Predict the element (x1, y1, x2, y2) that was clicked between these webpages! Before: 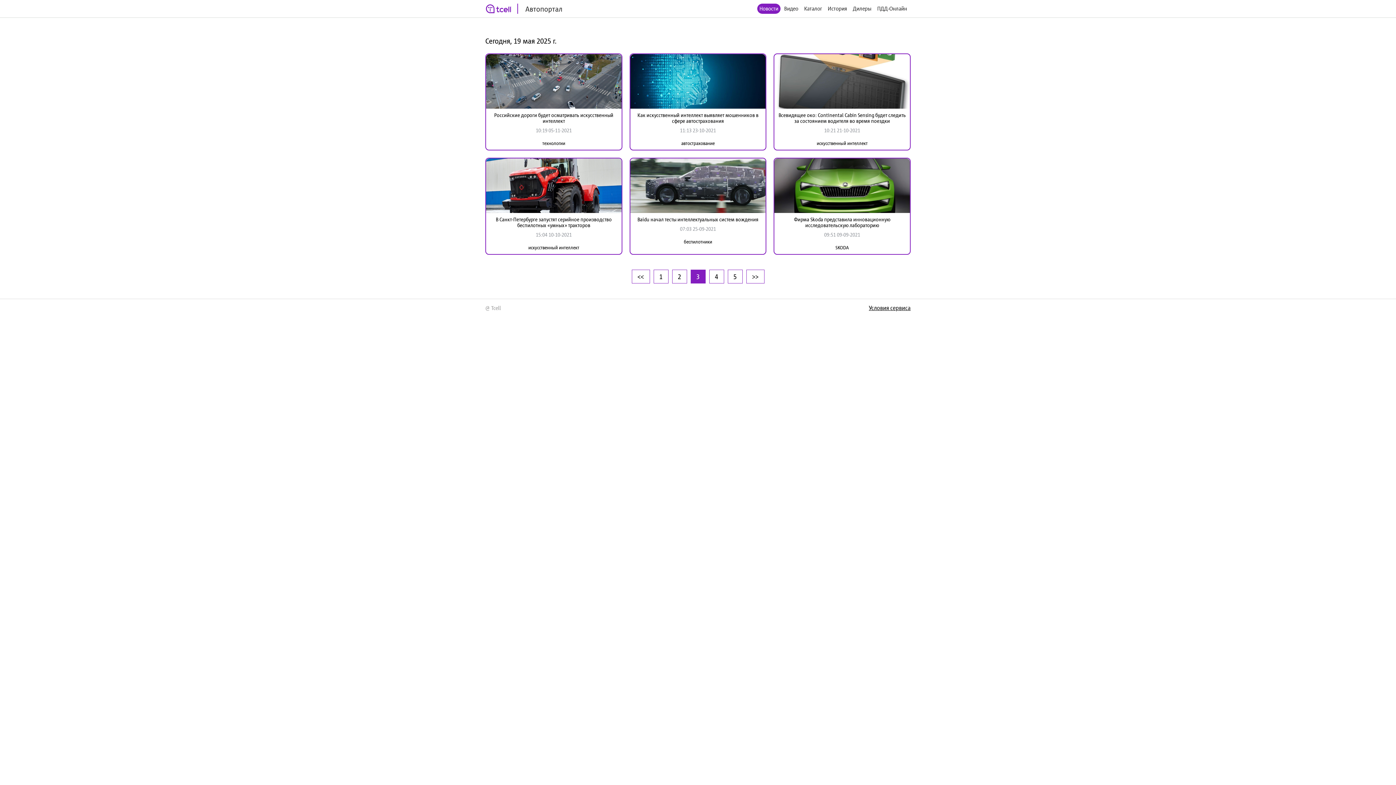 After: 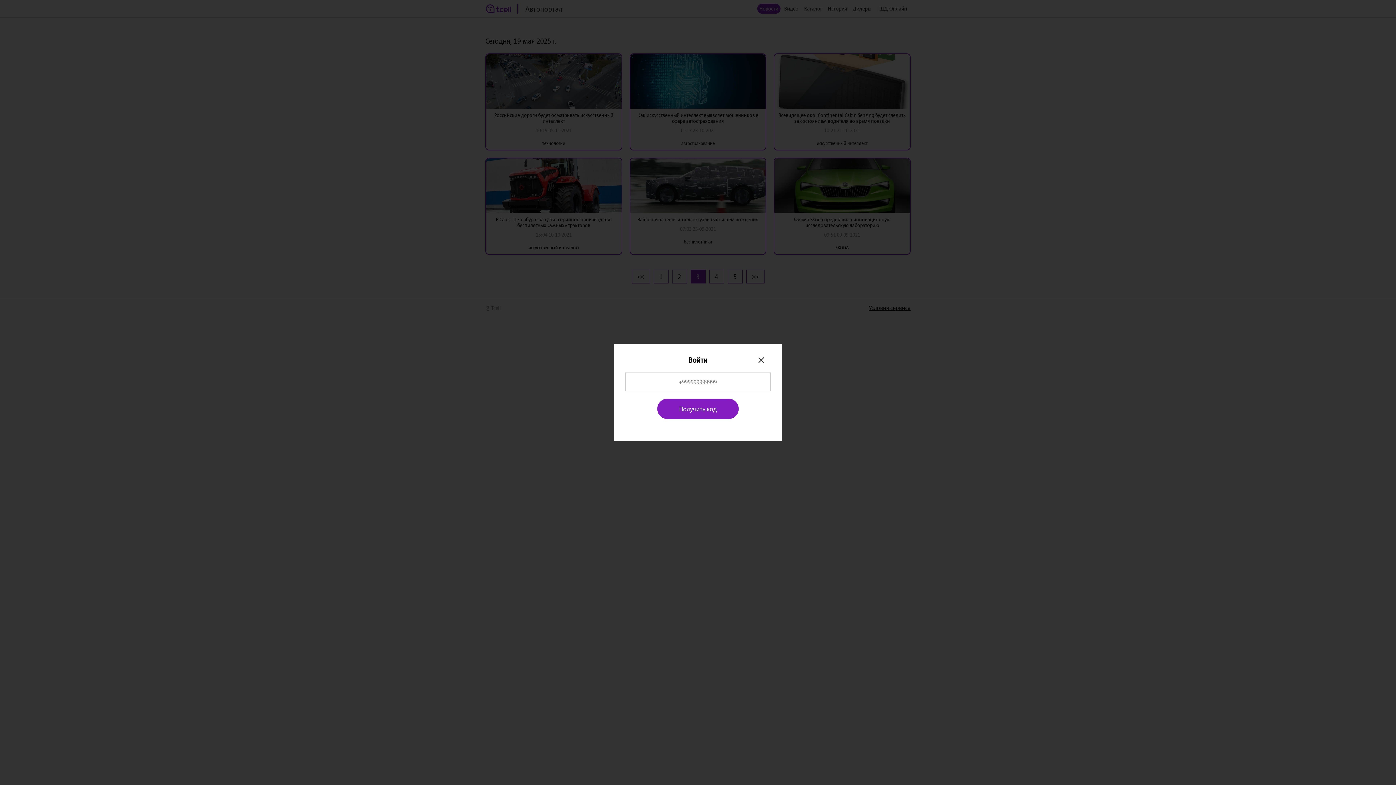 Action: label: Каталог bbox: (802, 3, 824, 13)